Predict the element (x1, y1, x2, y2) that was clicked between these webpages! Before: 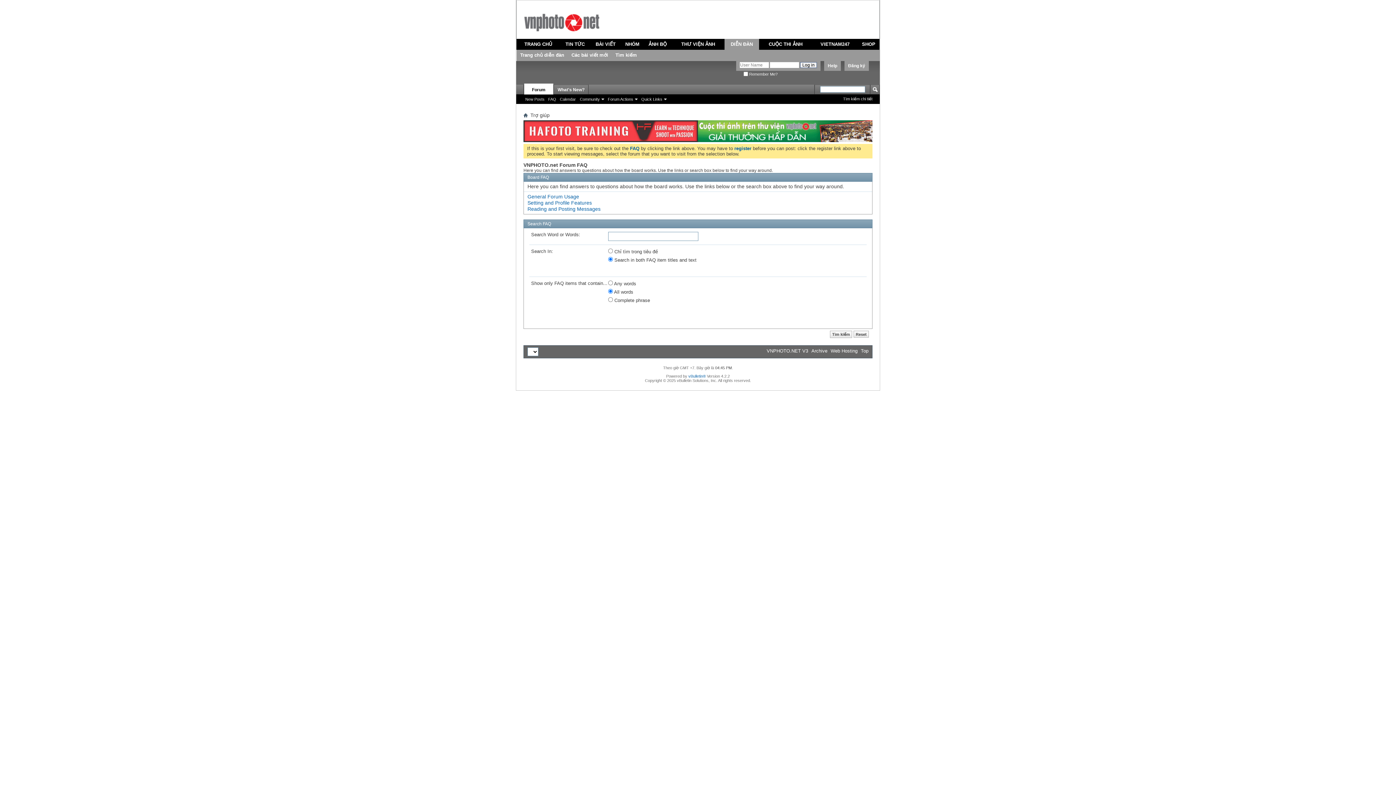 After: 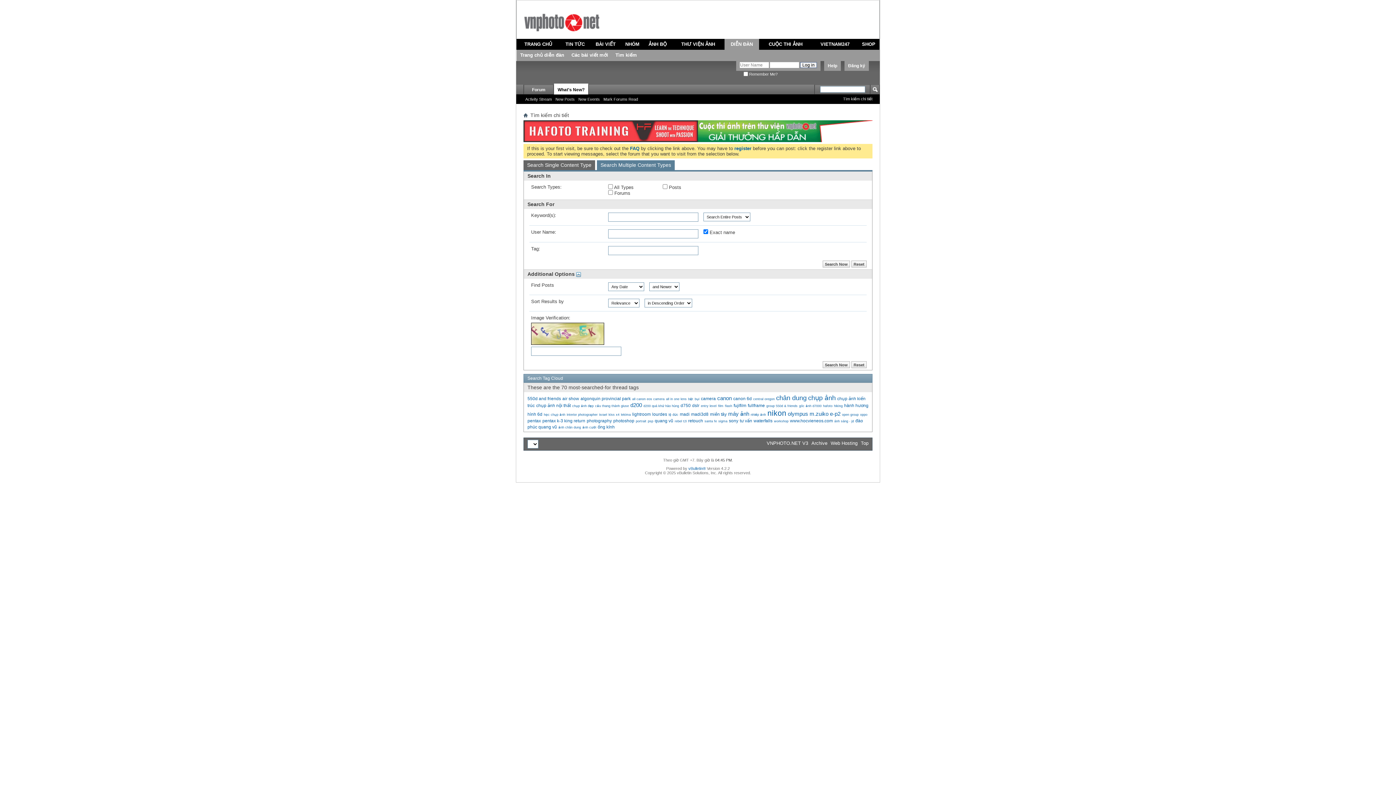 Action: bbox: (843, 96, 872, 101) label: Tìm kiếm chi tiết